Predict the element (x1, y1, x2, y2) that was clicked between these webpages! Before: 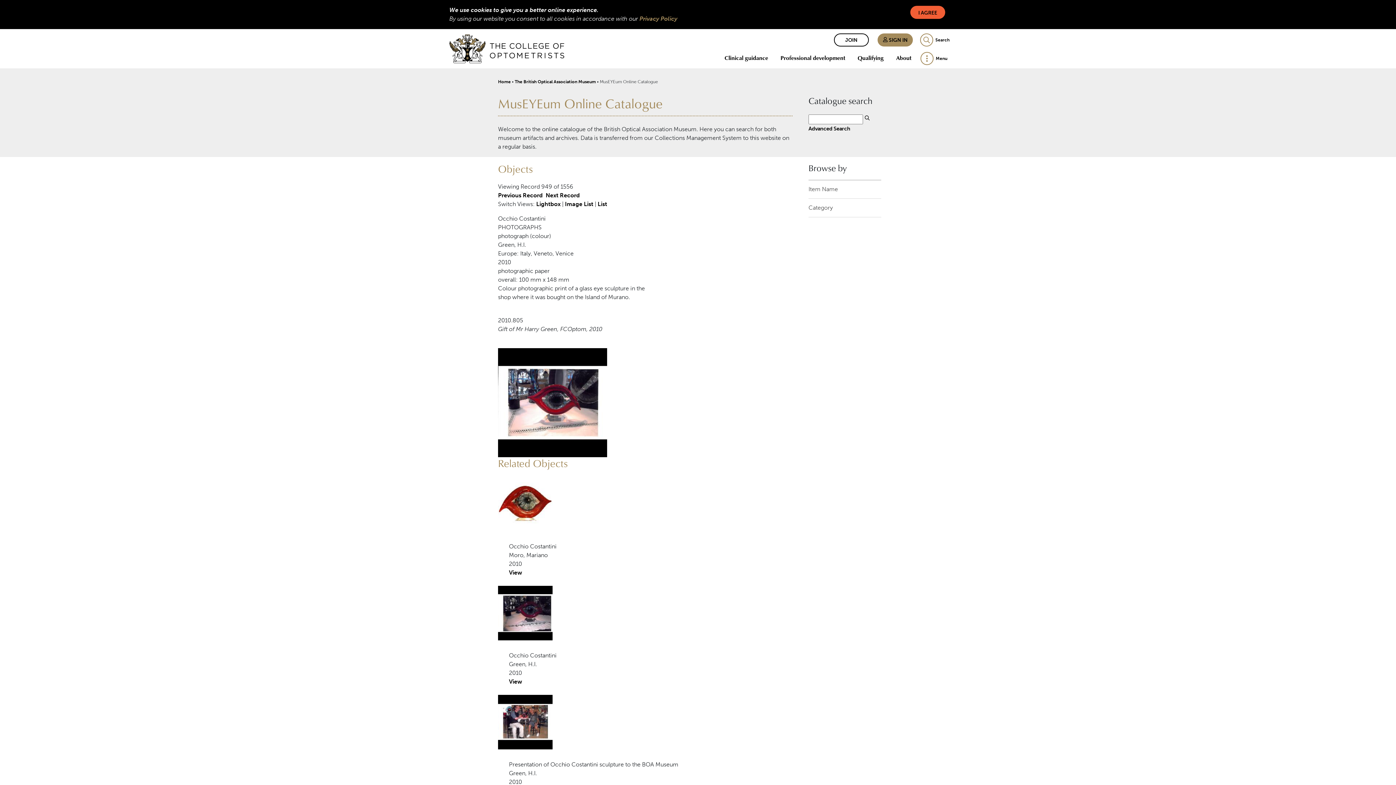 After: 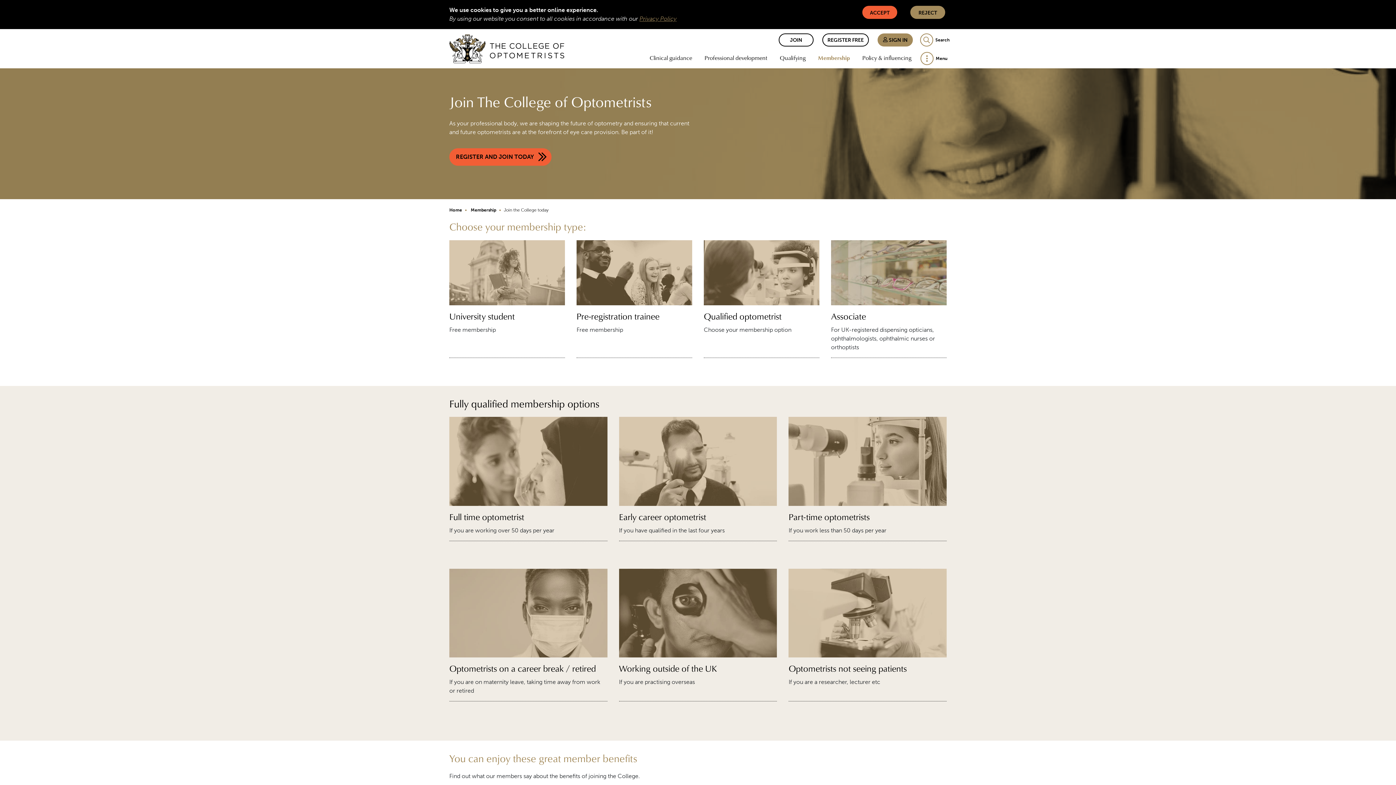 Action: bbox: (834, 33, 869, 46) label: JOIN